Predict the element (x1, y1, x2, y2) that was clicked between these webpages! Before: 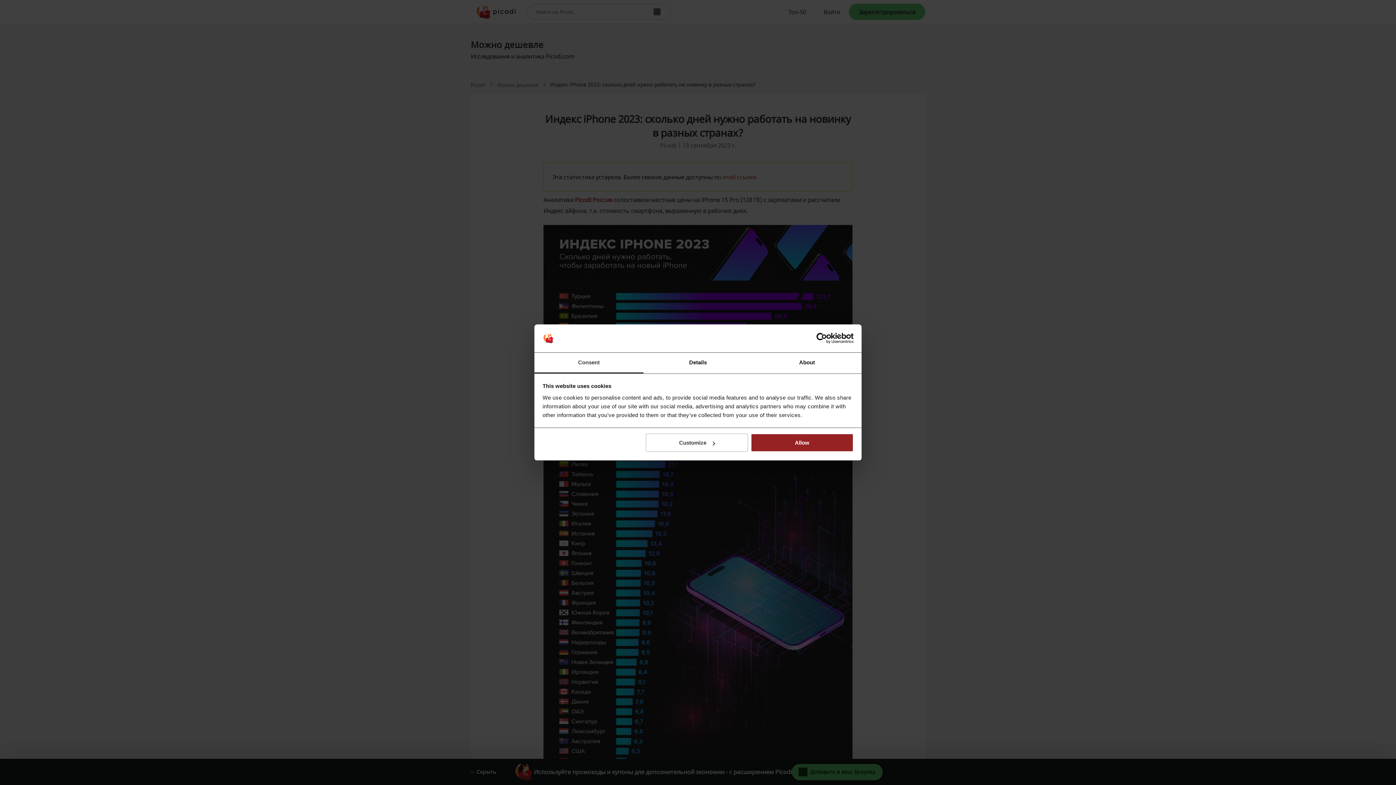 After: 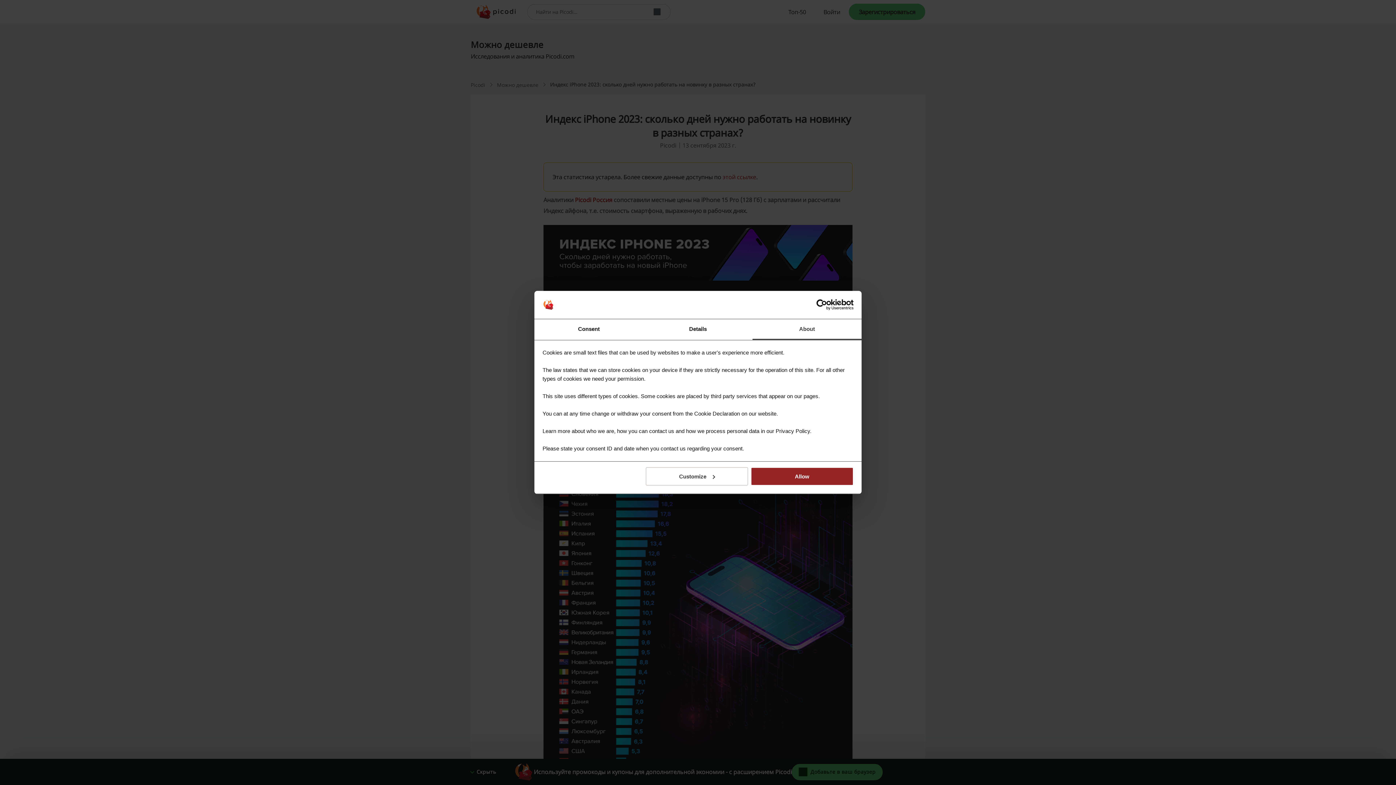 Action: bbox: (752, 352, 861, 373) label: About